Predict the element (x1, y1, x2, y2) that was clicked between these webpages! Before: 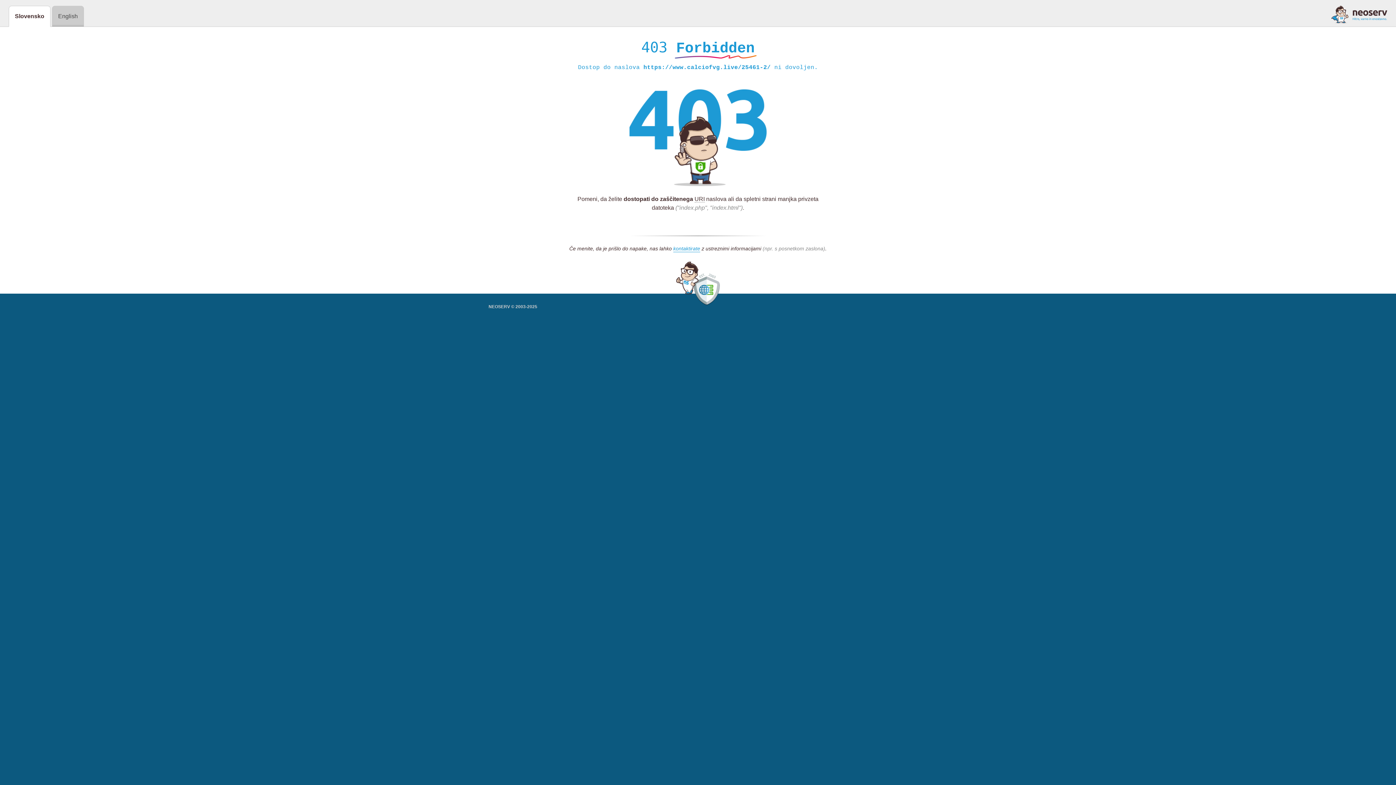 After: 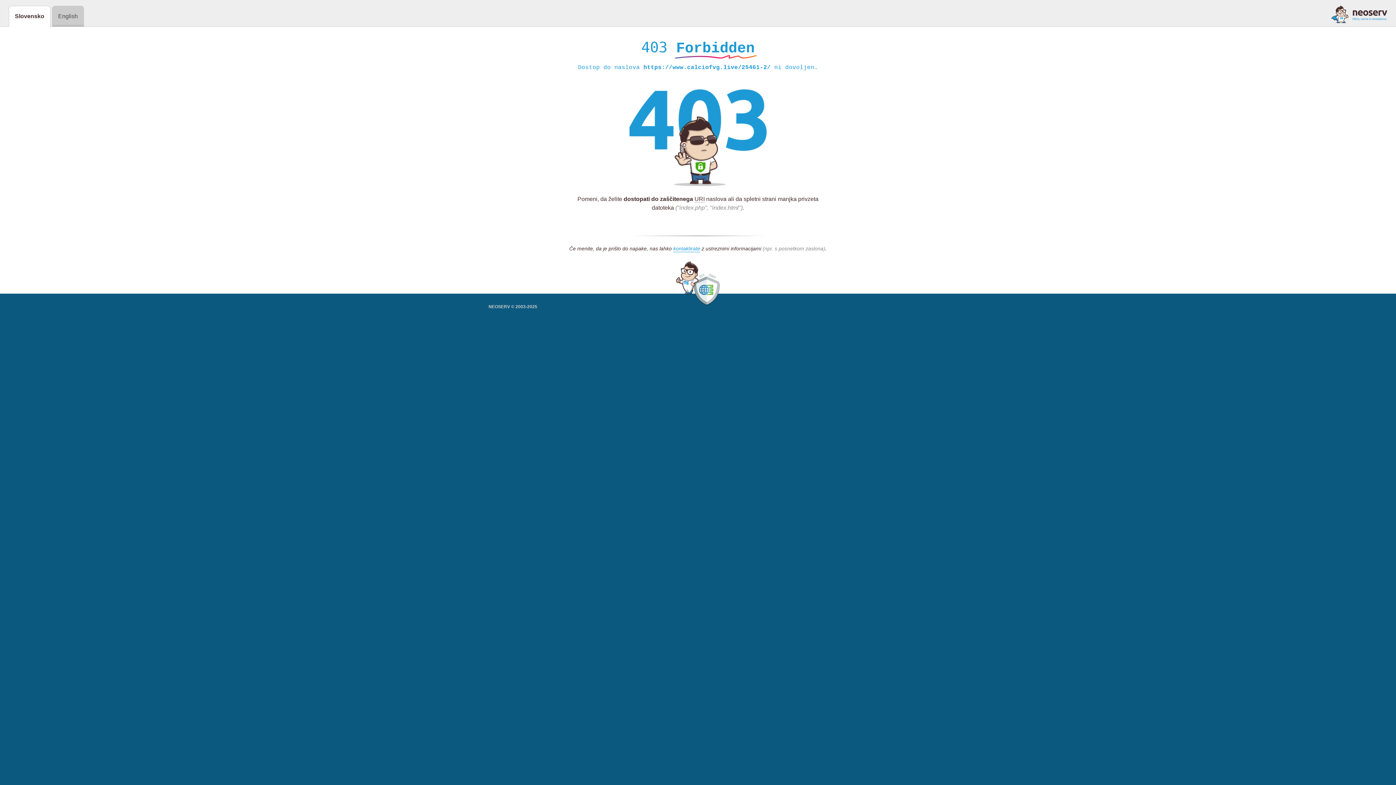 Action: bbox: (1331, 5, 1387, 23)